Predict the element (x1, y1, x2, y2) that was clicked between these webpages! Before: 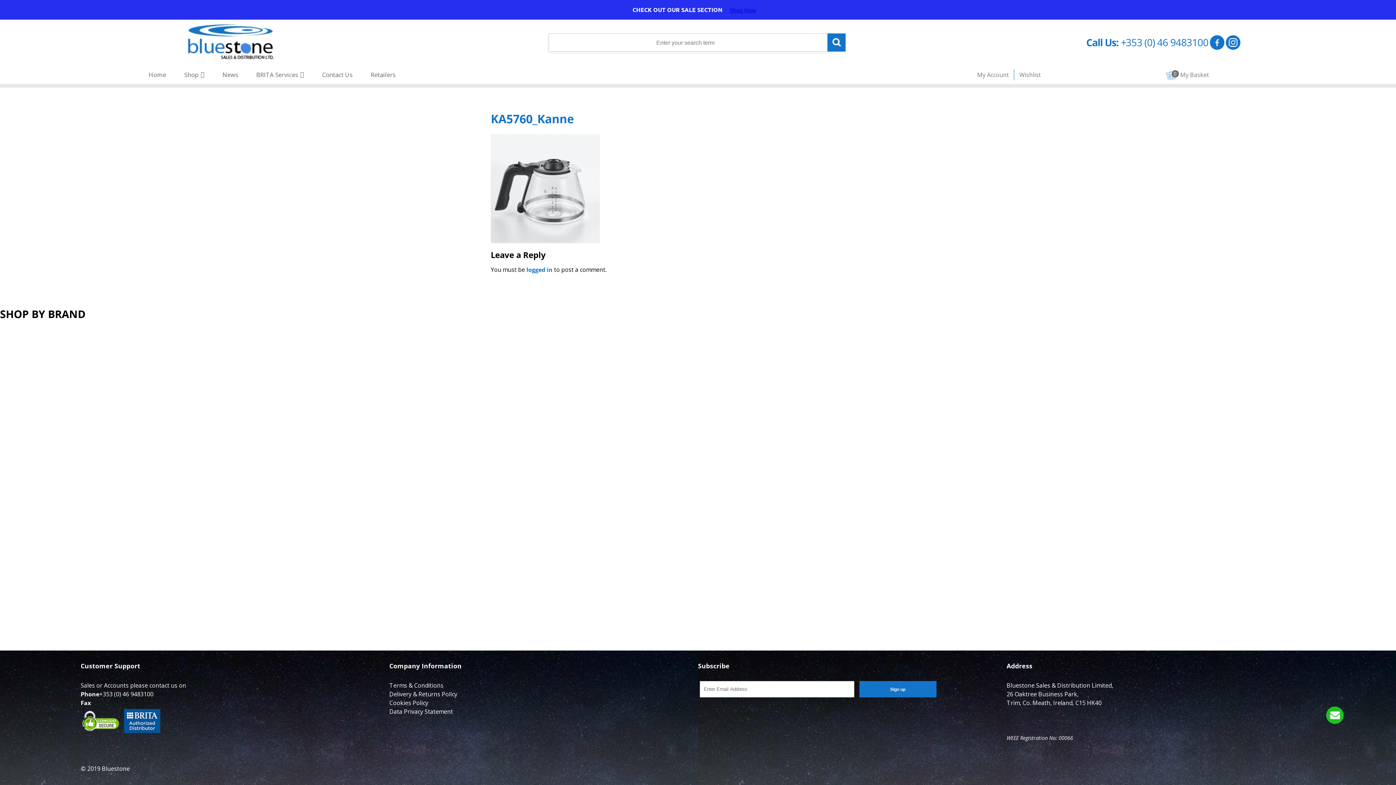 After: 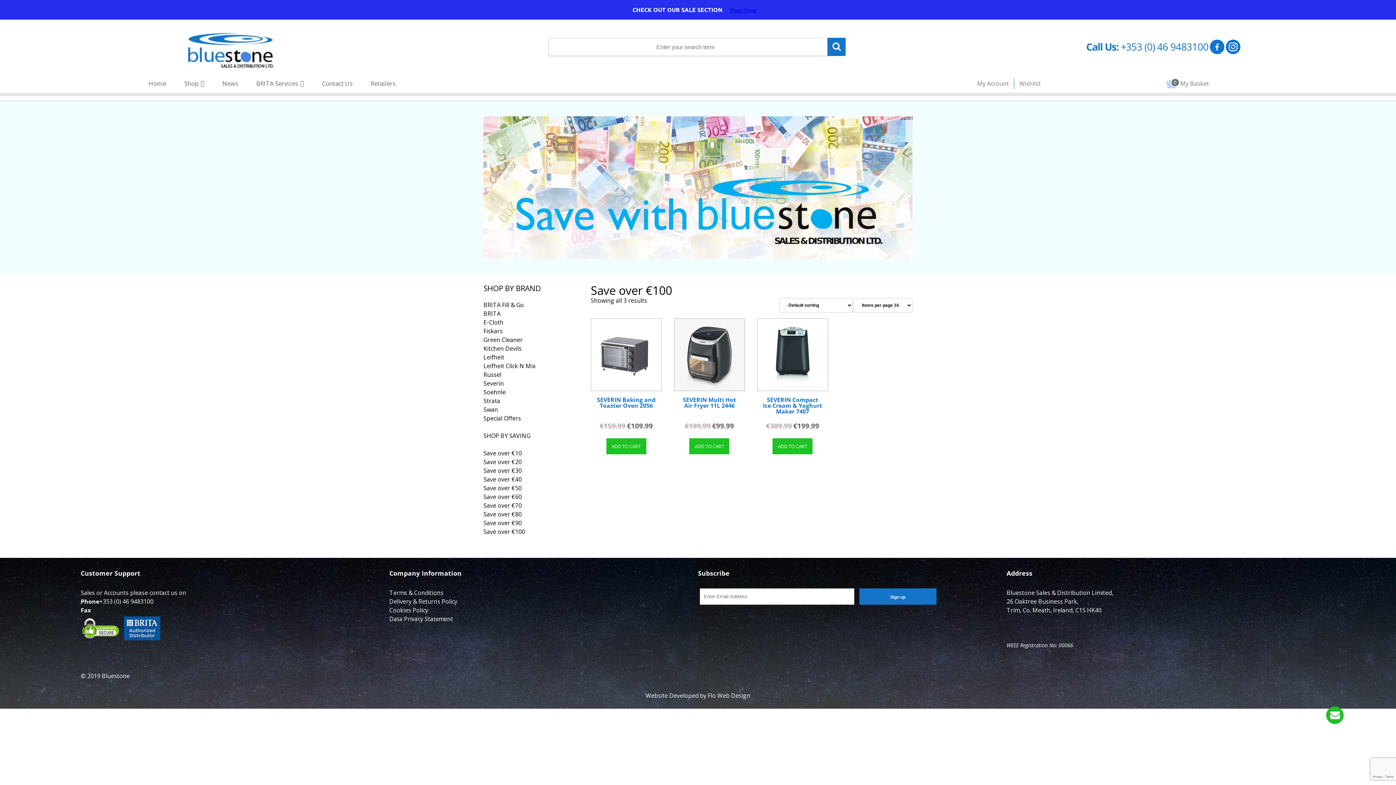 Action: bbox: (0, 485, 41, 493) label: Save over €100